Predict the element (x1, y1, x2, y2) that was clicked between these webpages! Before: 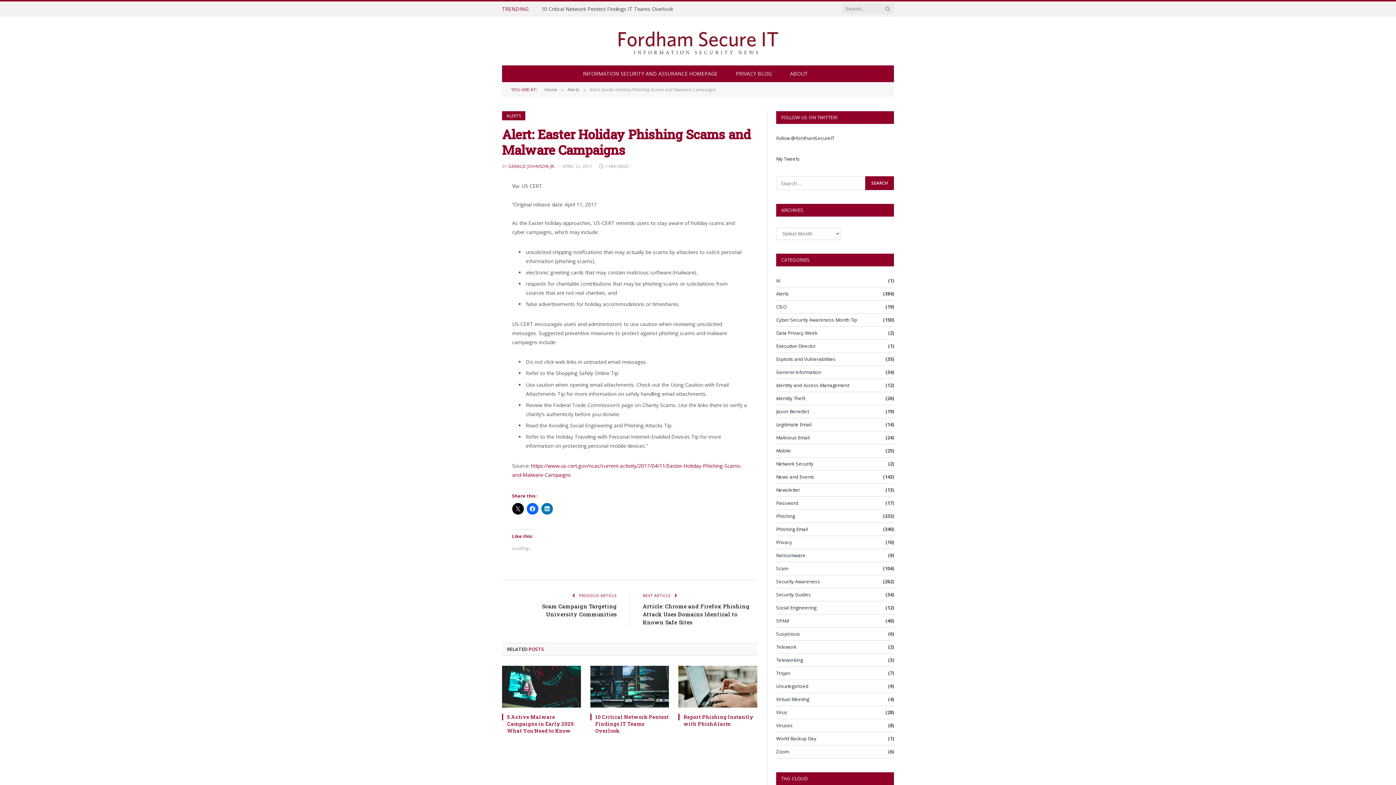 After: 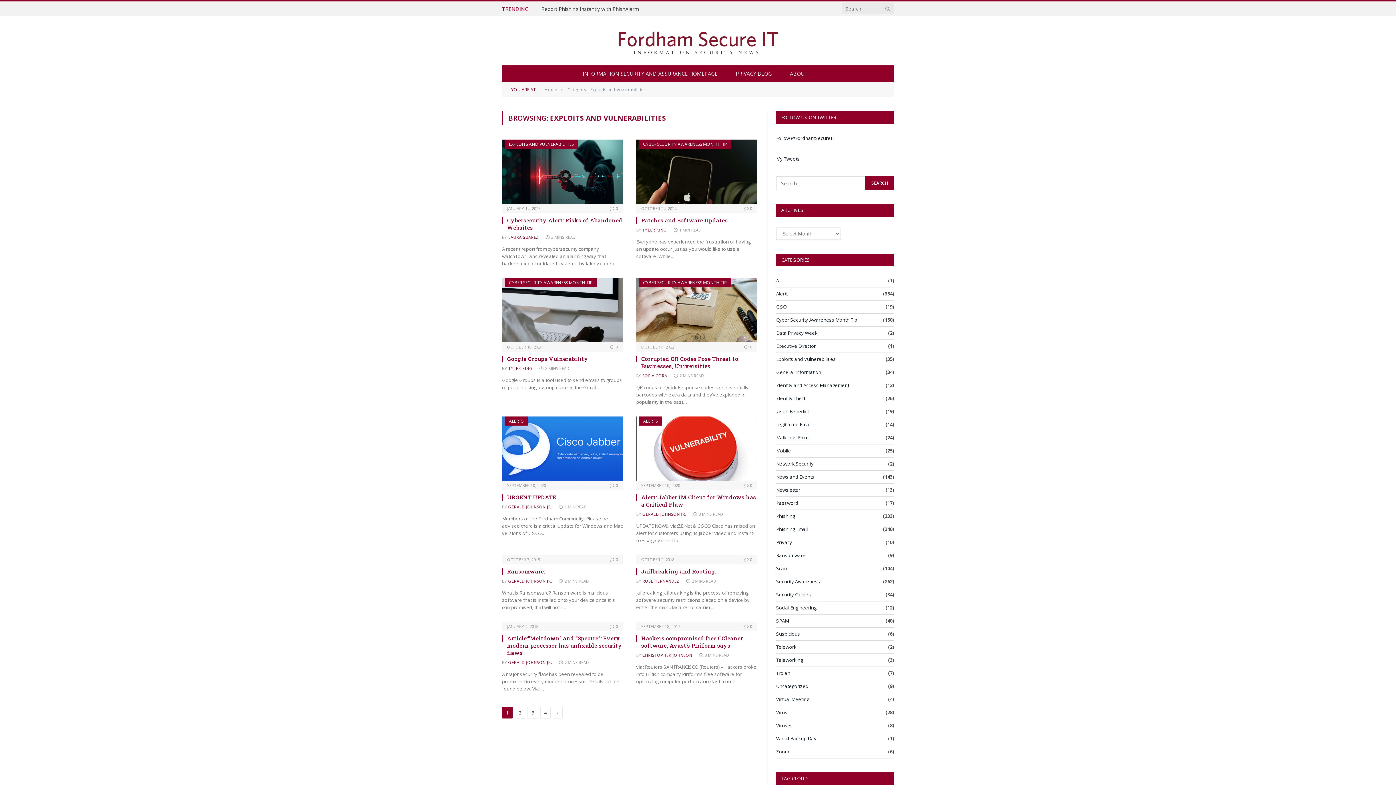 Action: bbox: (776, 356, 836, 362) label: Exploits and Vulnerabilities